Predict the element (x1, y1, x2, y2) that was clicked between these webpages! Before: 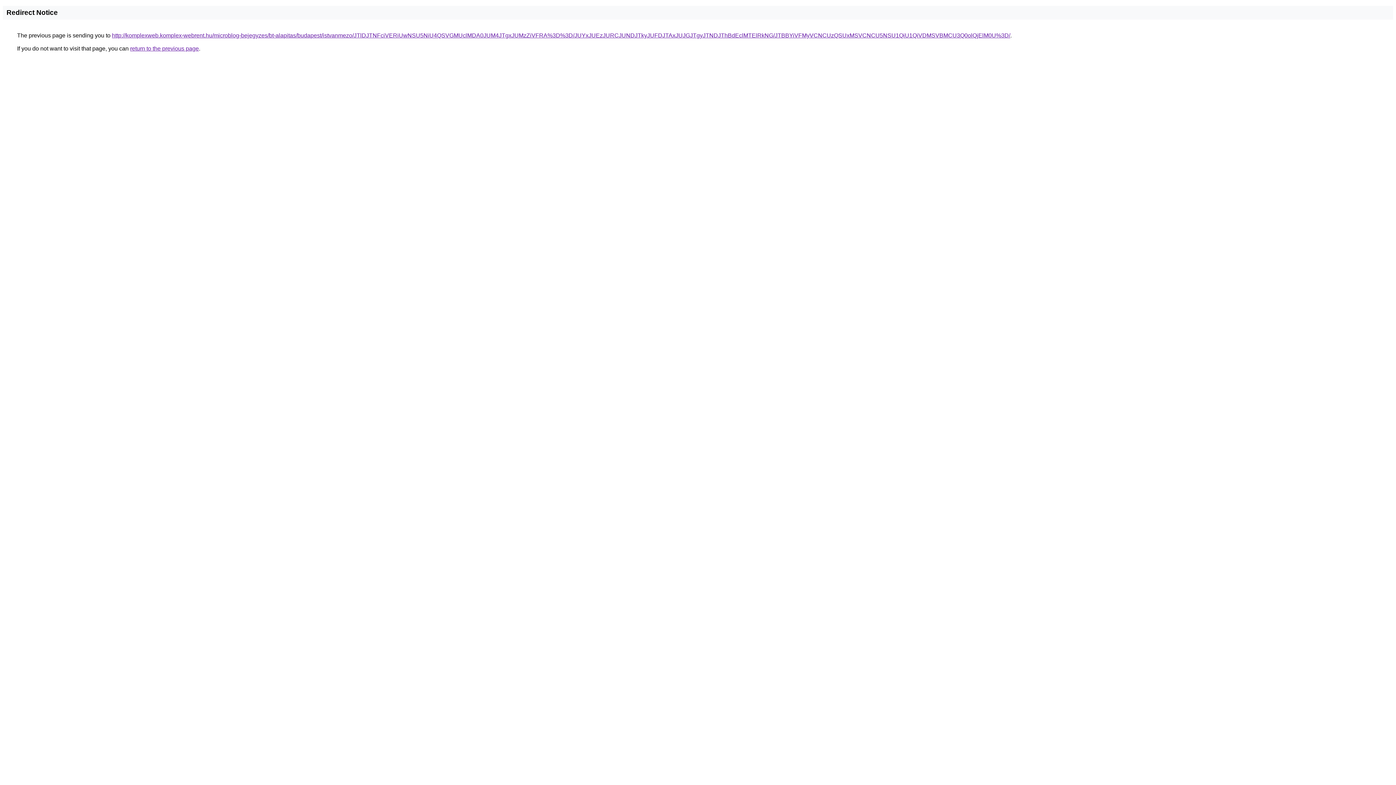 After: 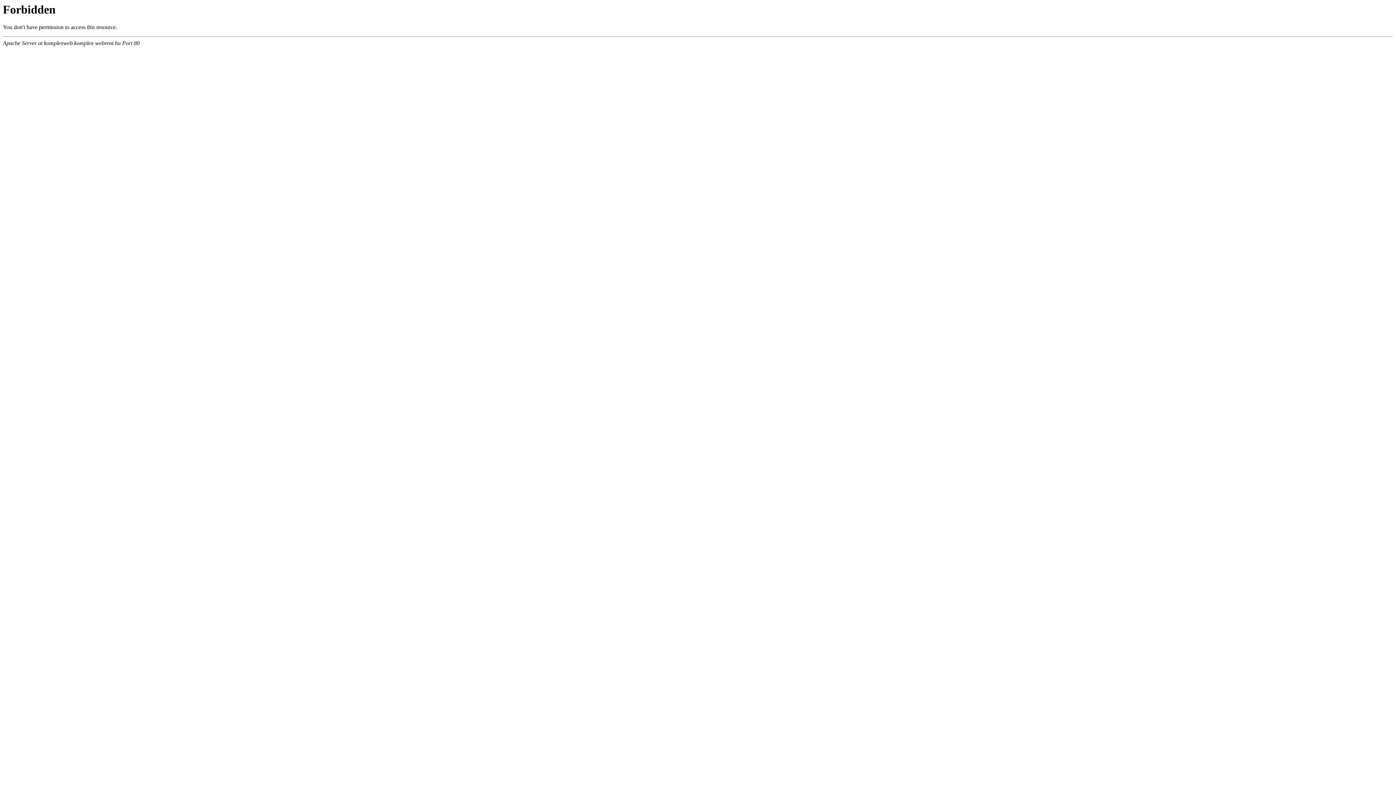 Action: bbox: (112, 32, 1010, 38) label: http://komplexweb.komplex-webrent.hu/microblog-bejegyzes/bt-alapitas/budapest/istvanmezo/JTlDJTNFciVERiUwNSU5NiU4QSVGMUclMDA0JUM4JTgxJUMzZiVFRA%3D%3D/JUYxJUEzJURCJUNDJTkyJUFDJTAxJUJGJTgyJTNDJThBdEclMTElRkNG/JTBBYiVFMyVCNCUzQSUxMSVCNCU5NSU1QiU1QiVDMSVBMCU3Q0olQjElM0U%3D/